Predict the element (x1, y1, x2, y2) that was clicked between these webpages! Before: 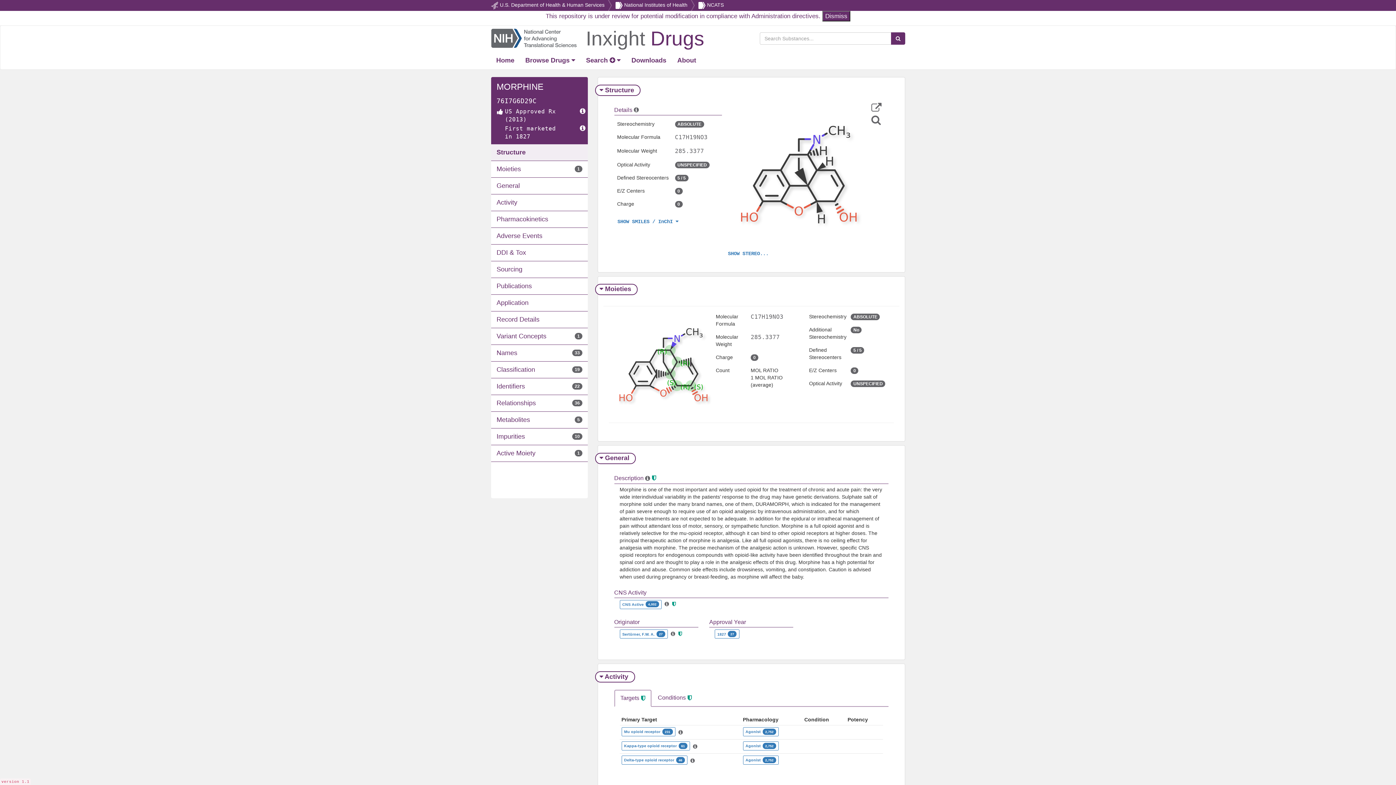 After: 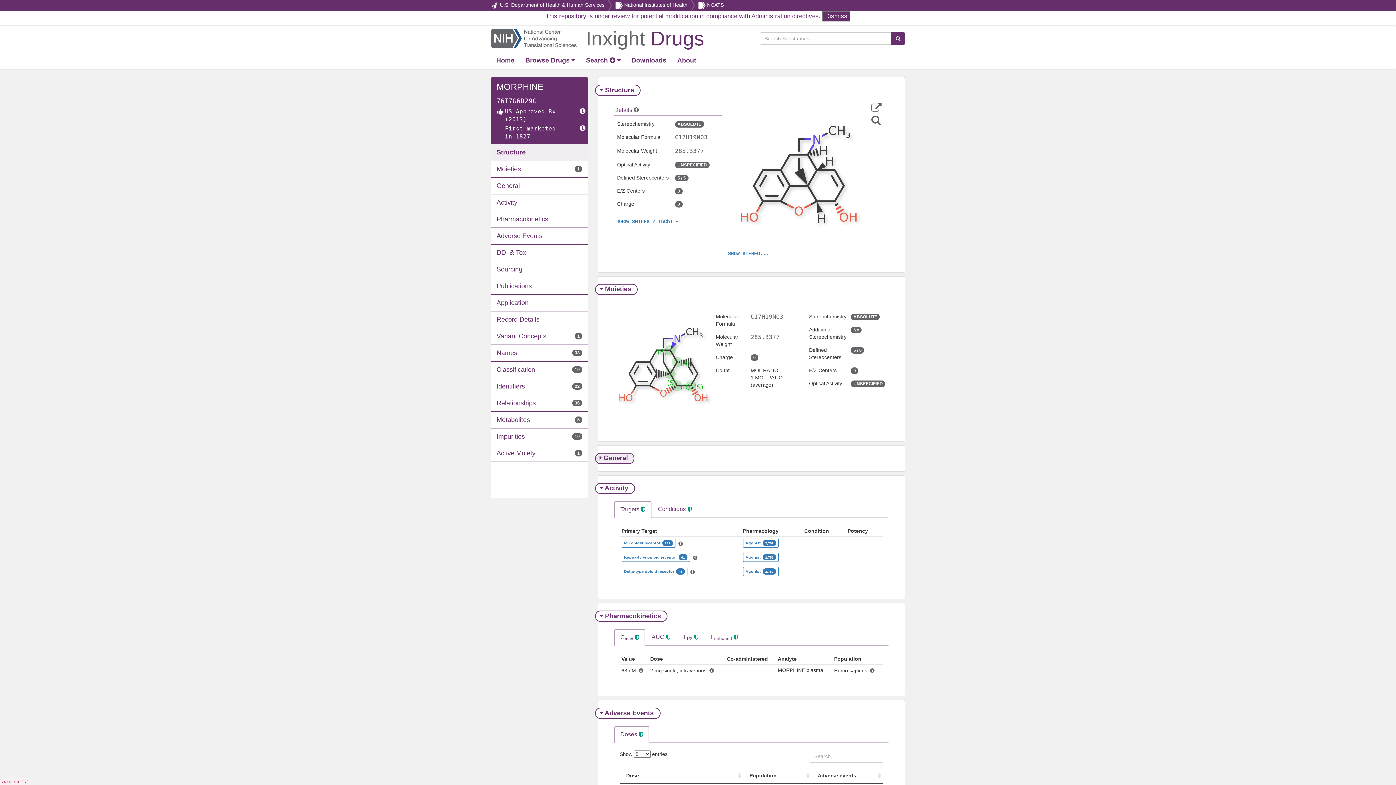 Action: bbox: (595, 452, 636, 464) label:  General 